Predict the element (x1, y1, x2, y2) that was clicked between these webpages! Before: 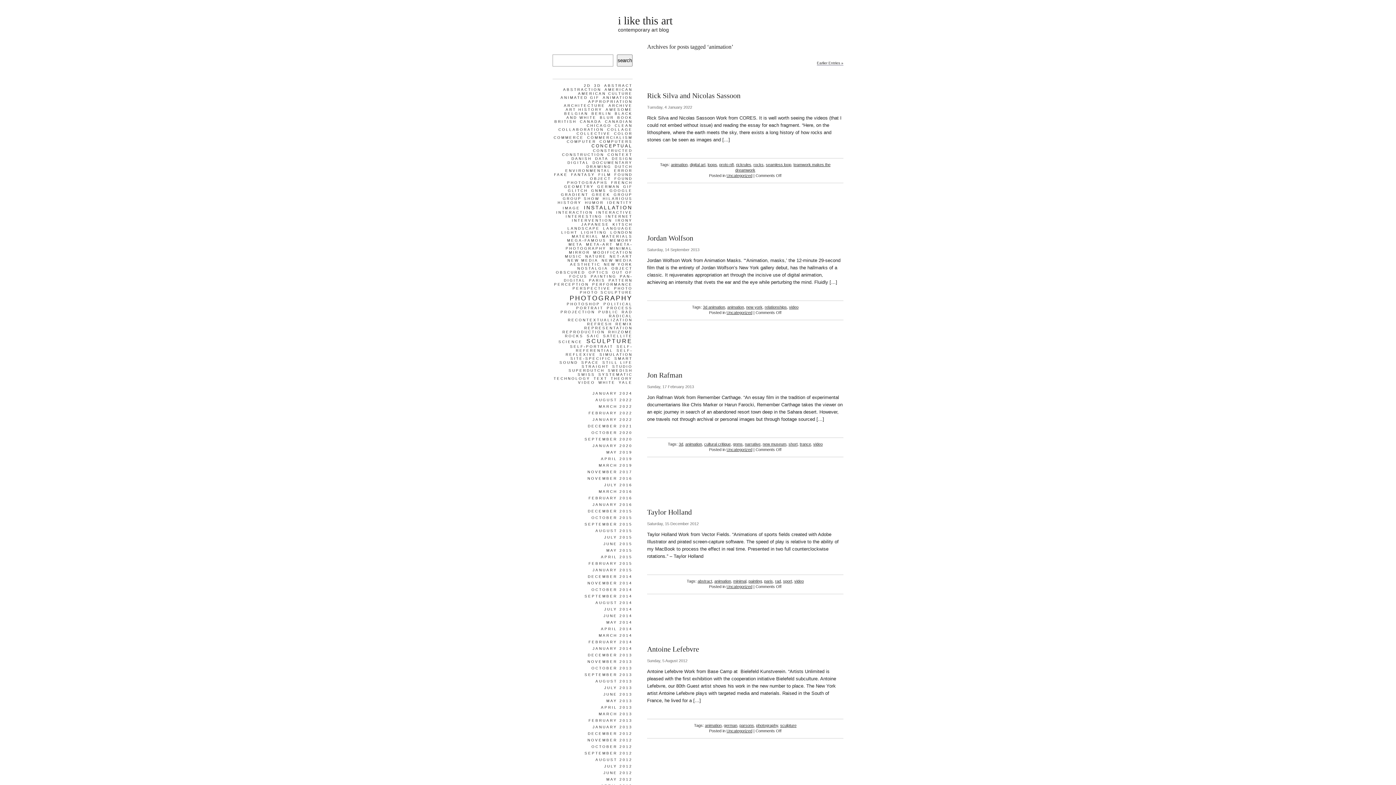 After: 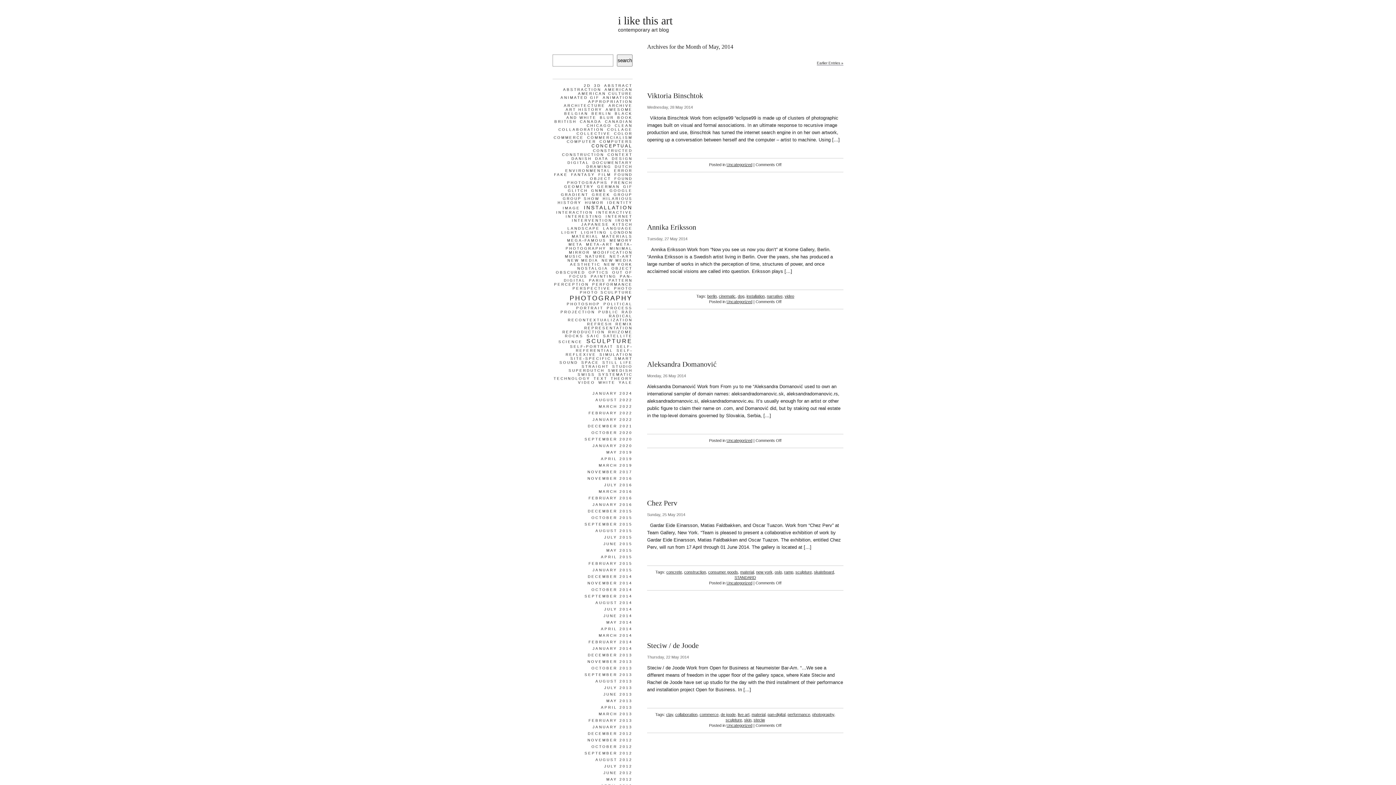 Action: bbox: (605, 619, 632, 625) label: MAY 2014